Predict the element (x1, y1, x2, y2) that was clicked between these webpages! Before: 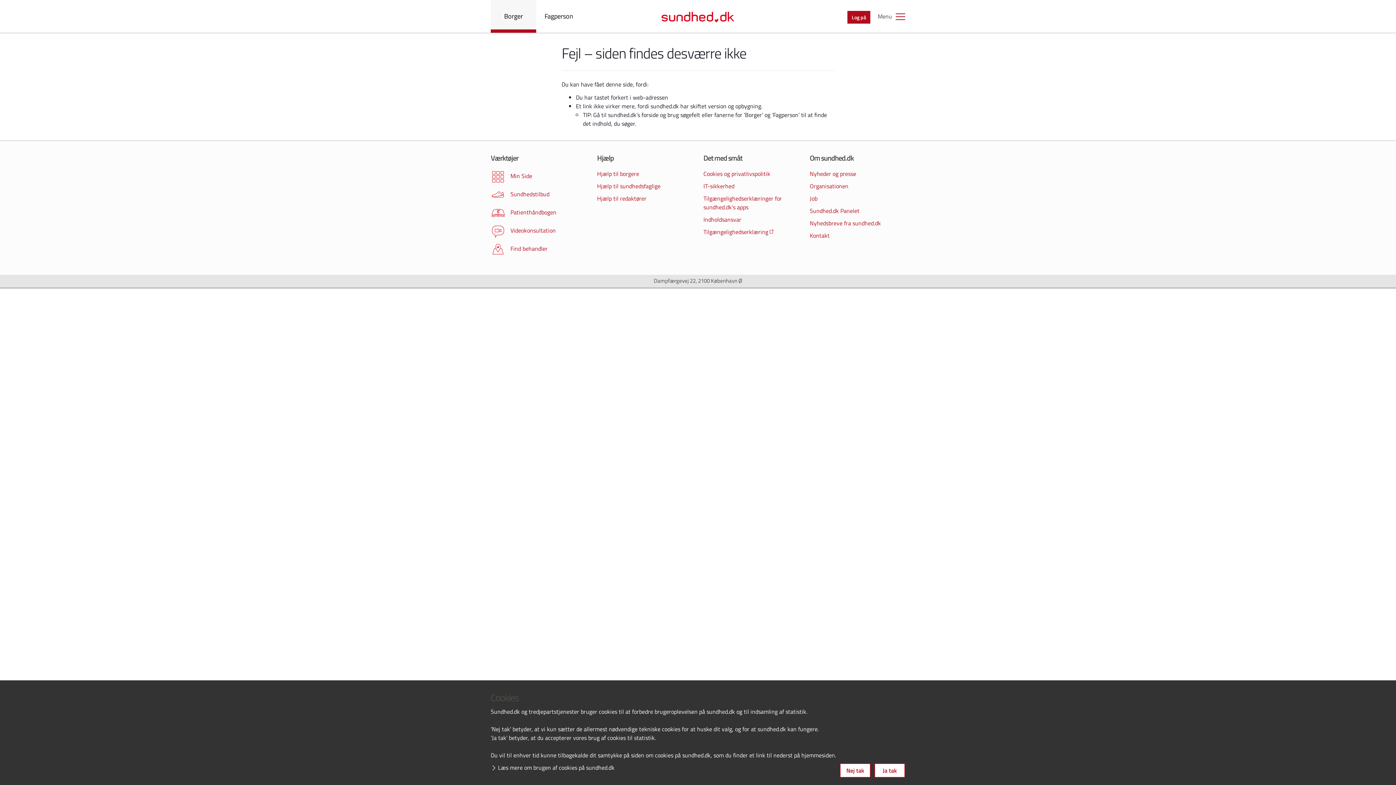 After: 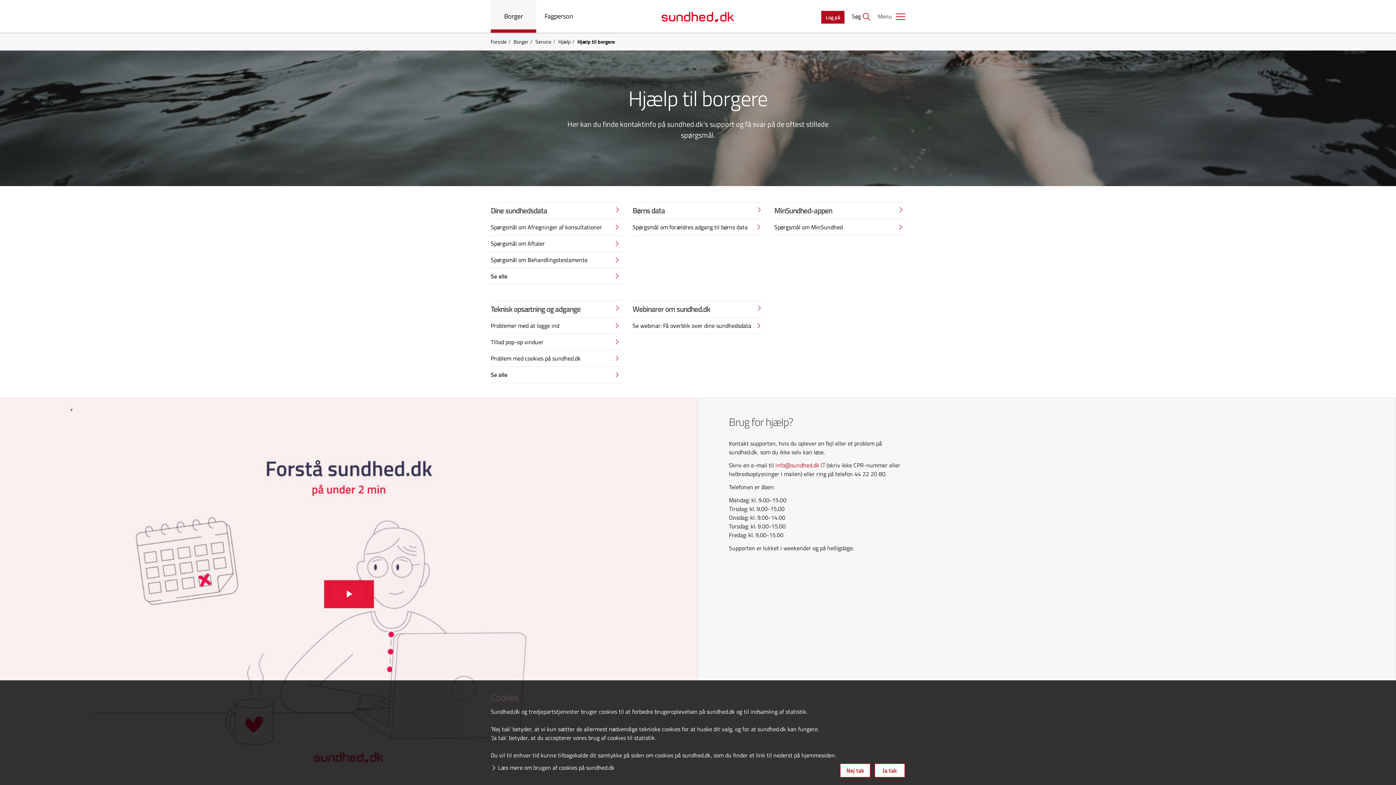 Action: bbox: (597, 169, 692, 178) label: Hjælp til borgere